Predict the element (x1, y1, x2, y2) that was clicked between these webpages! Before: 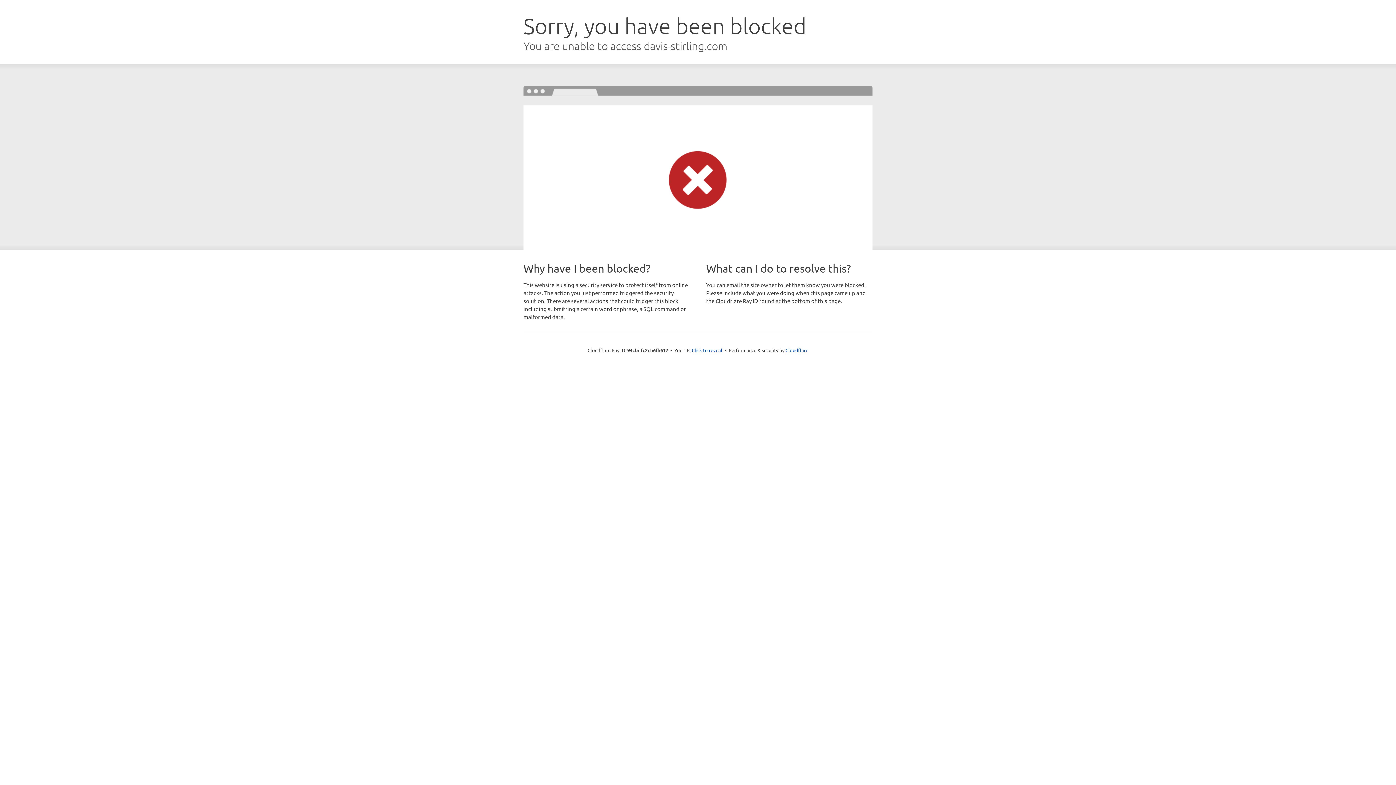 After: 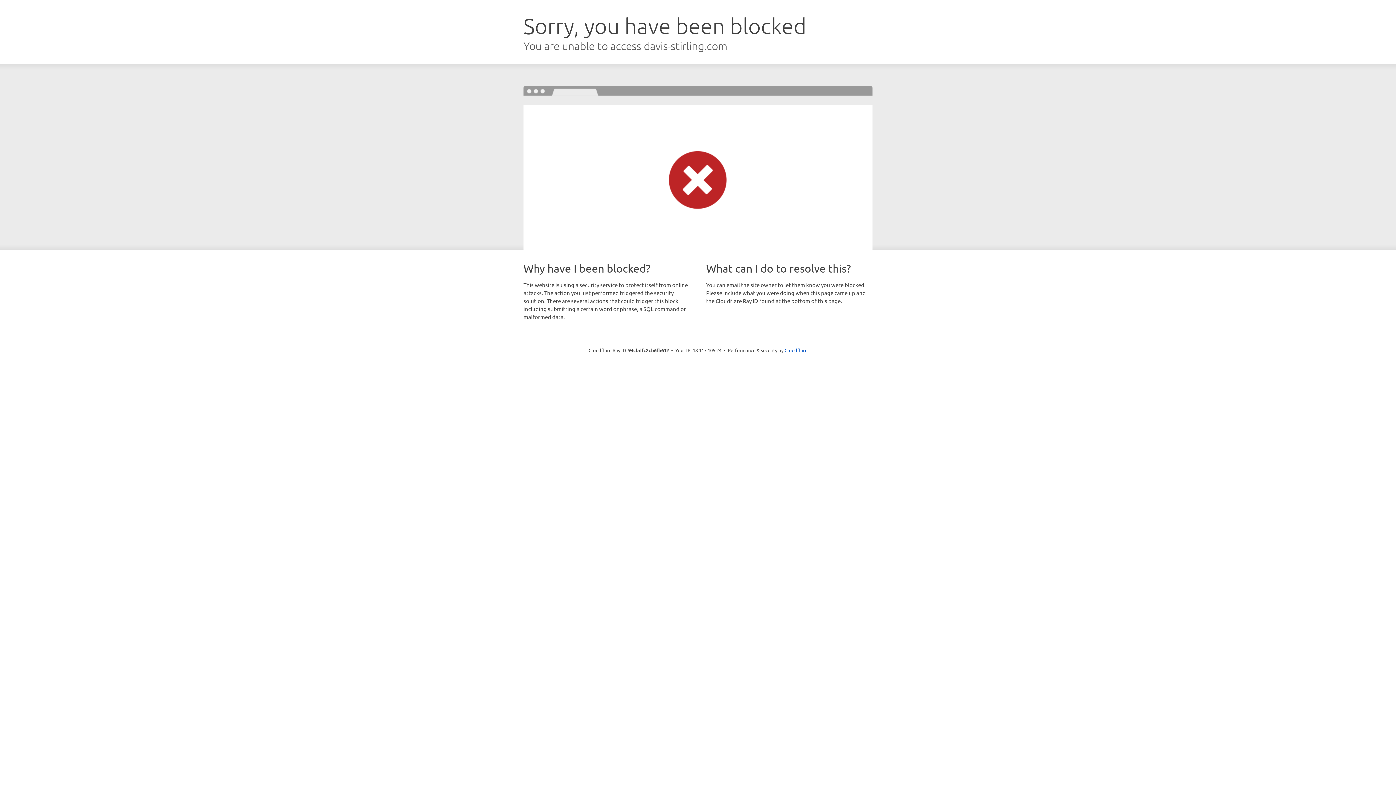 Action: label: Click to reveal bbox: (692, 346, 722, 353)